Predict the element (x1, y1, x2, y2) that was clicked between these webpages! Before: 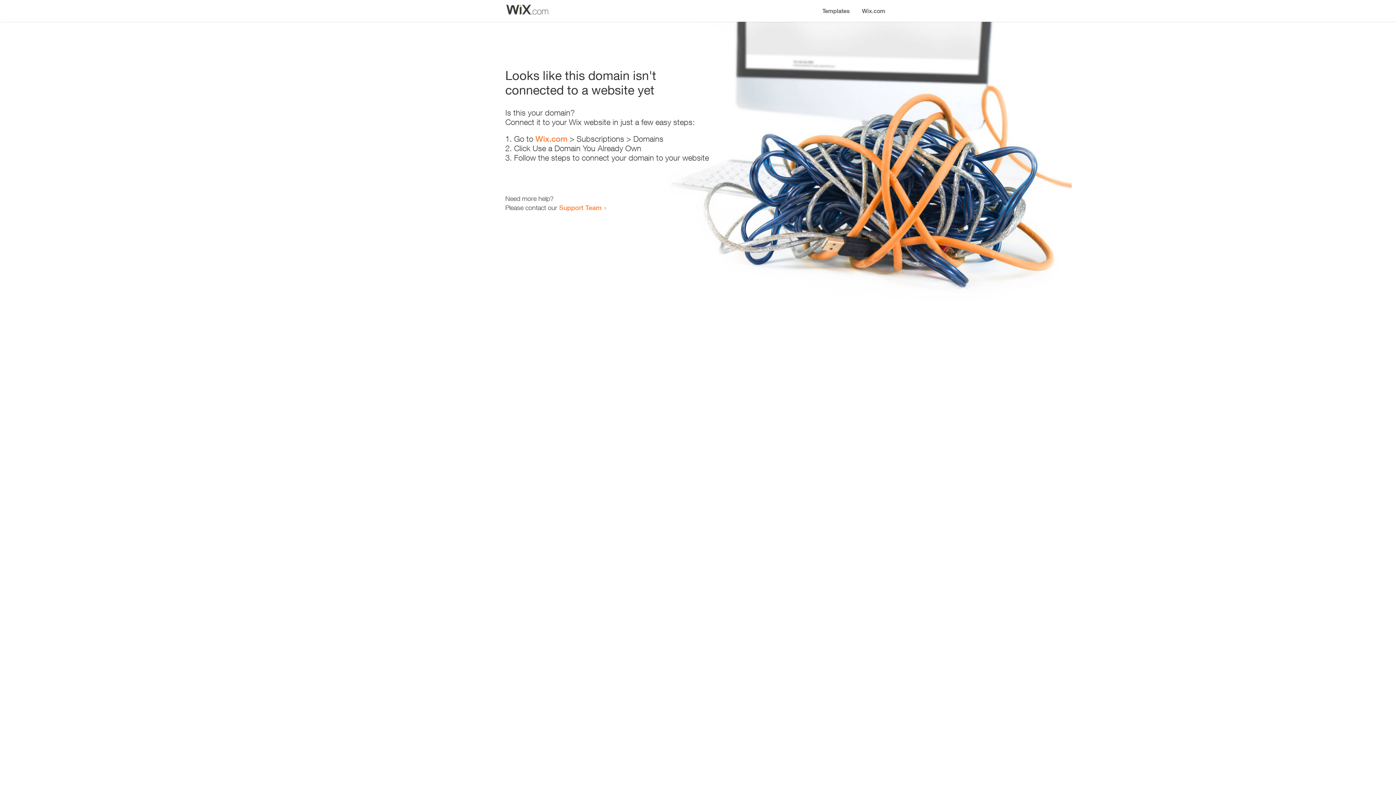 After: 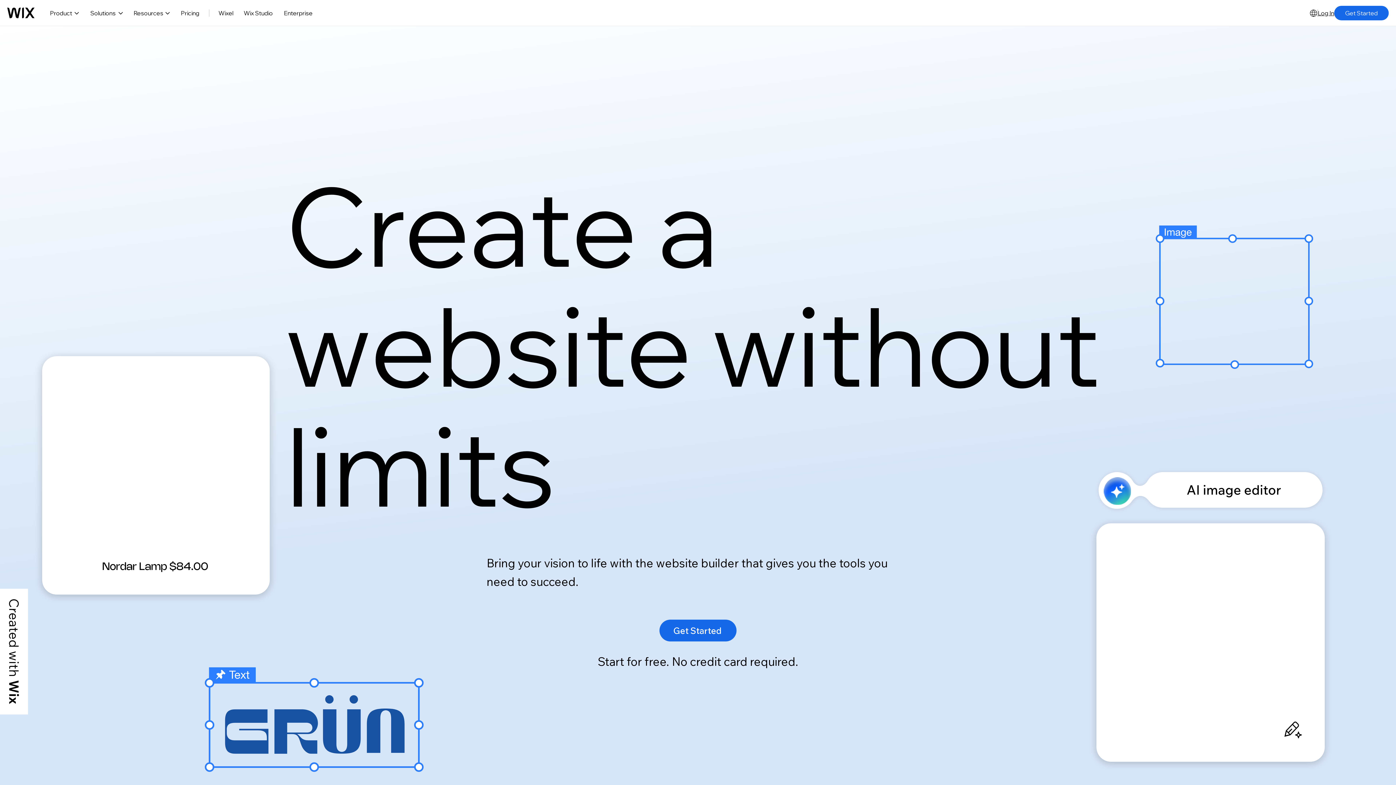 Action: bbox: (535, 134, 567, 143) label: Wix.com